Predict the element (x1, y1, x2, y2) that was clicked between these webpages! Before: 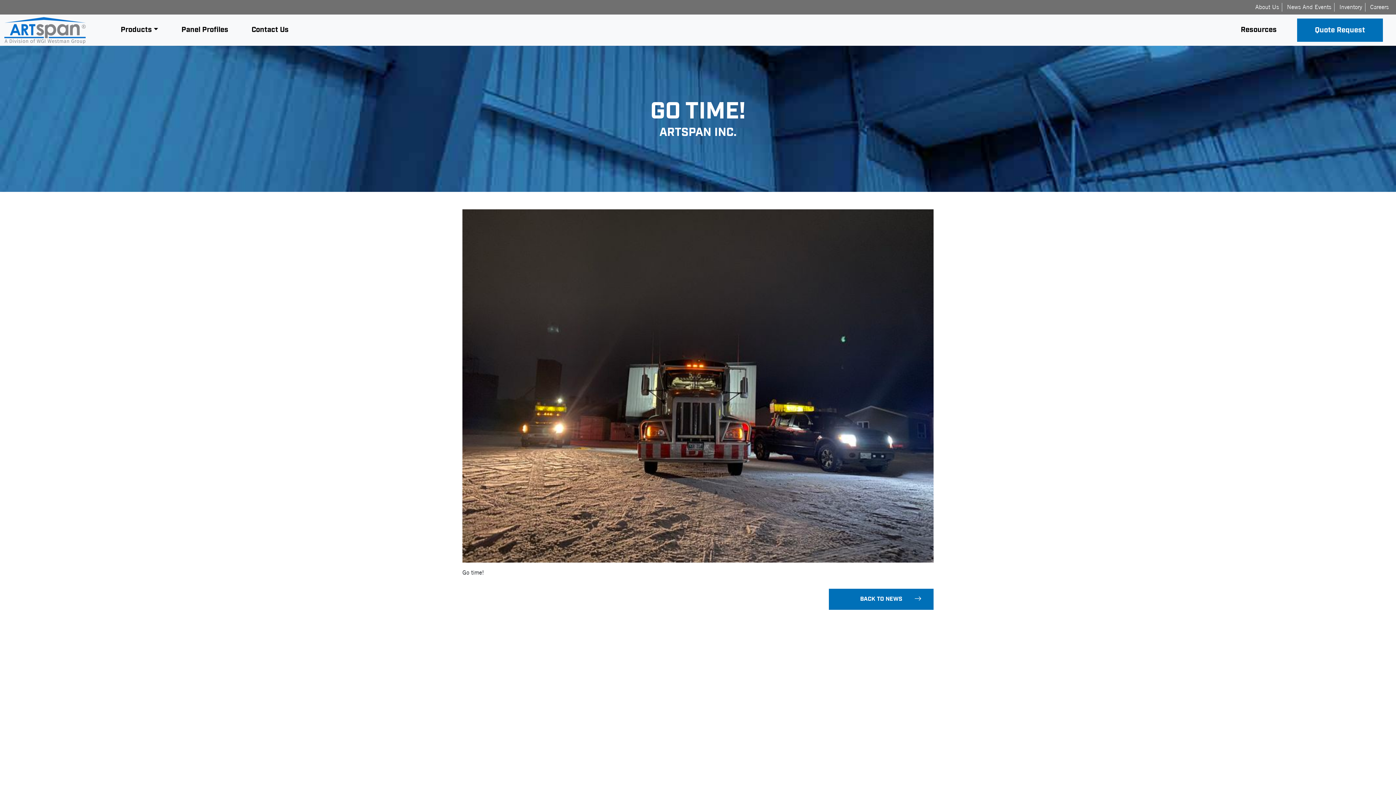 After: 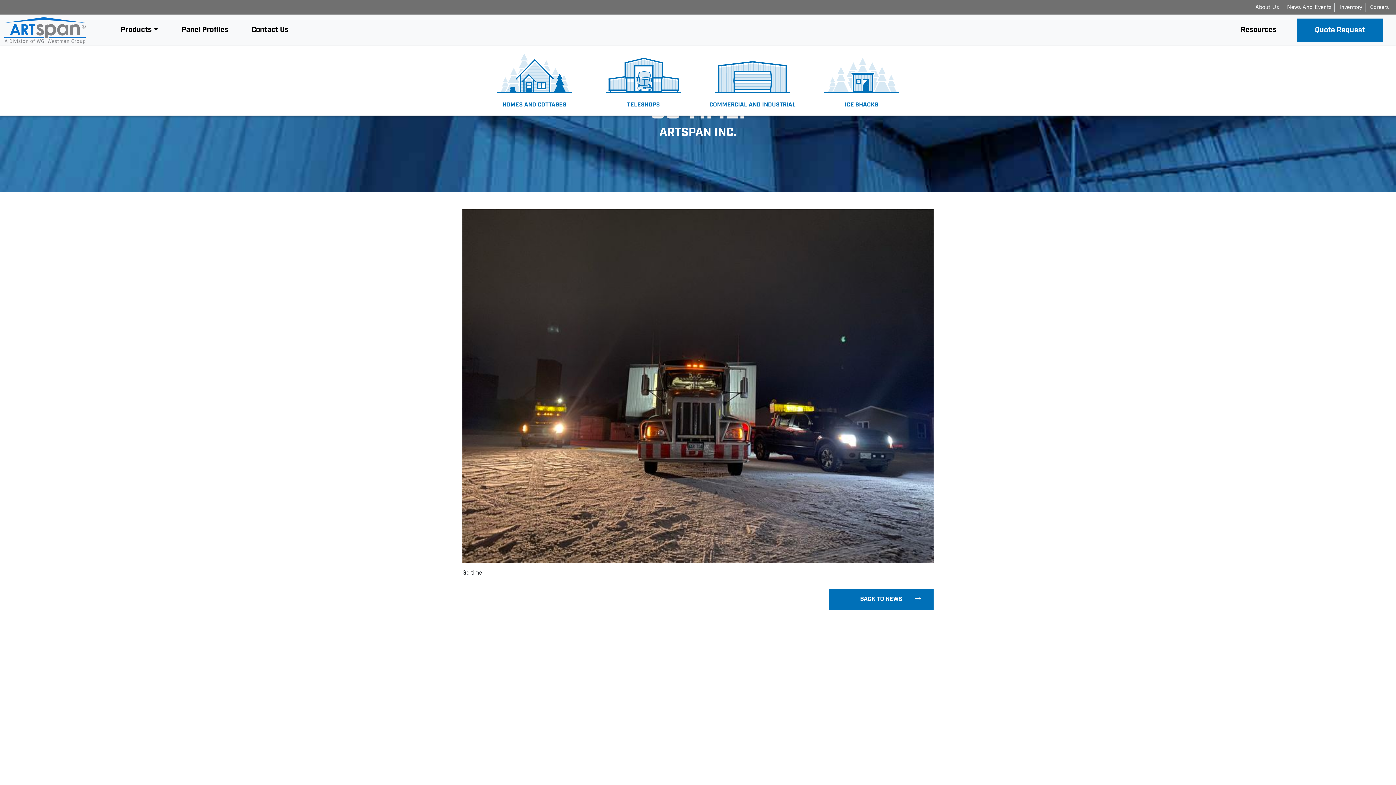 Action: label: Products bbox: (117, 21, 161, 38)